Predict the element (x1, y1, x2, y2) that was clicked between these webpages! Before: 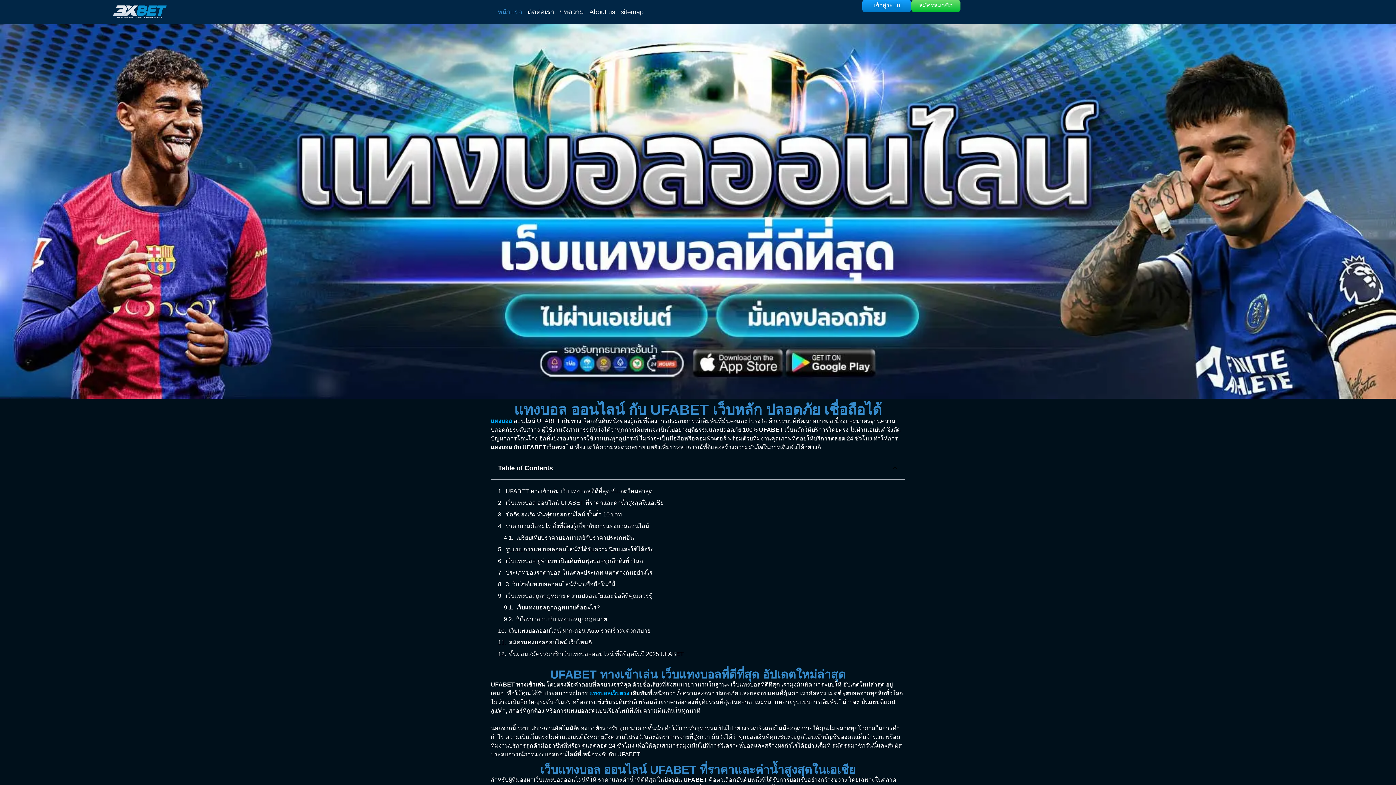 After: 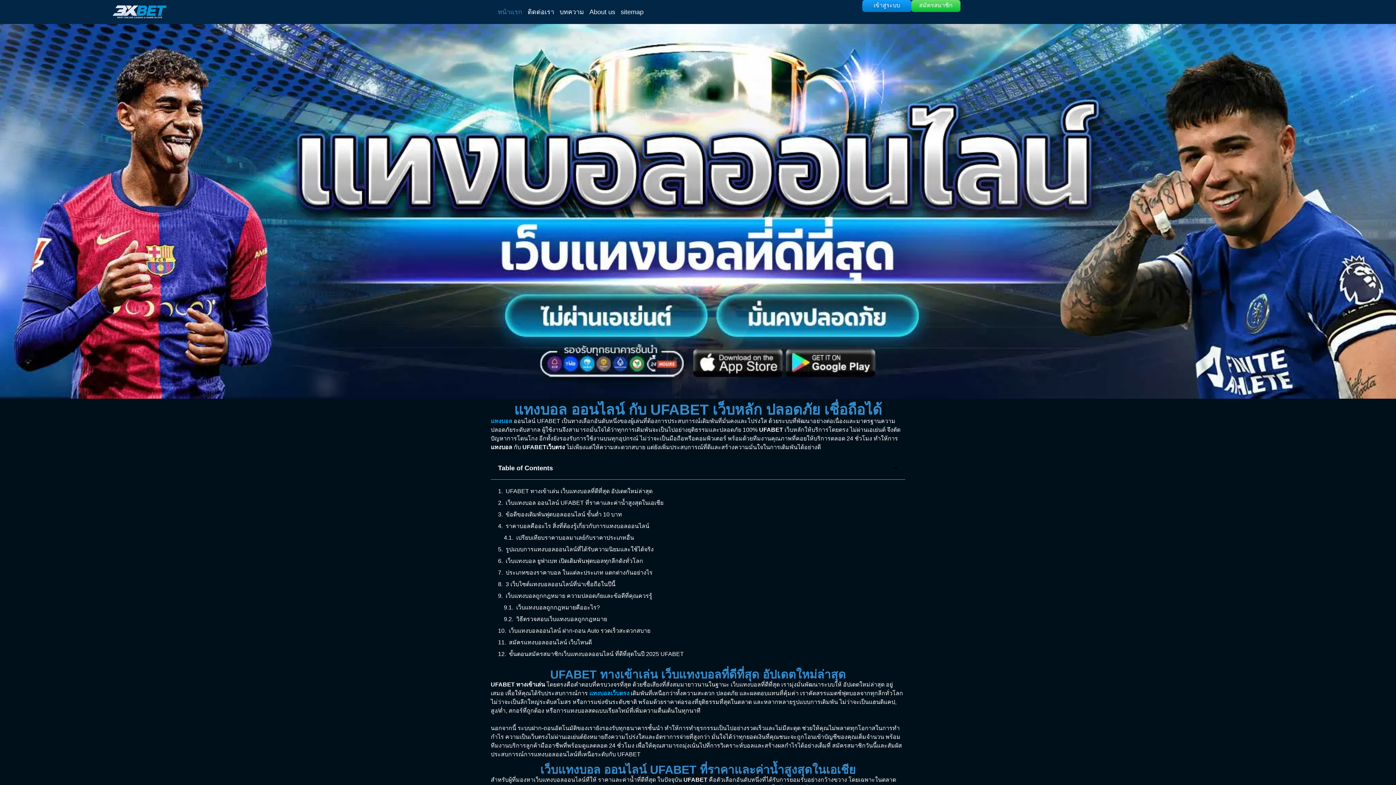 Action: bbox: (490, 418, 512, 424) label: แทงบอล